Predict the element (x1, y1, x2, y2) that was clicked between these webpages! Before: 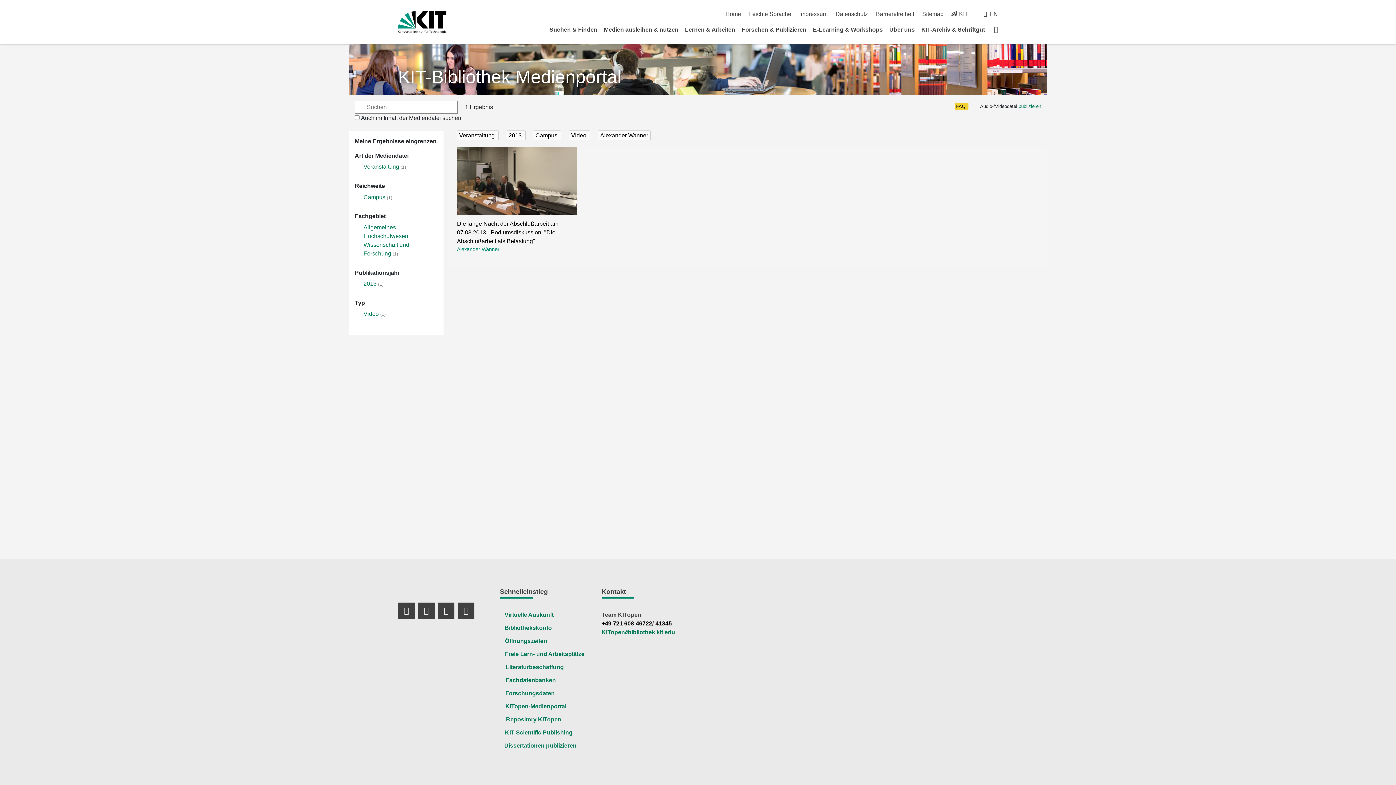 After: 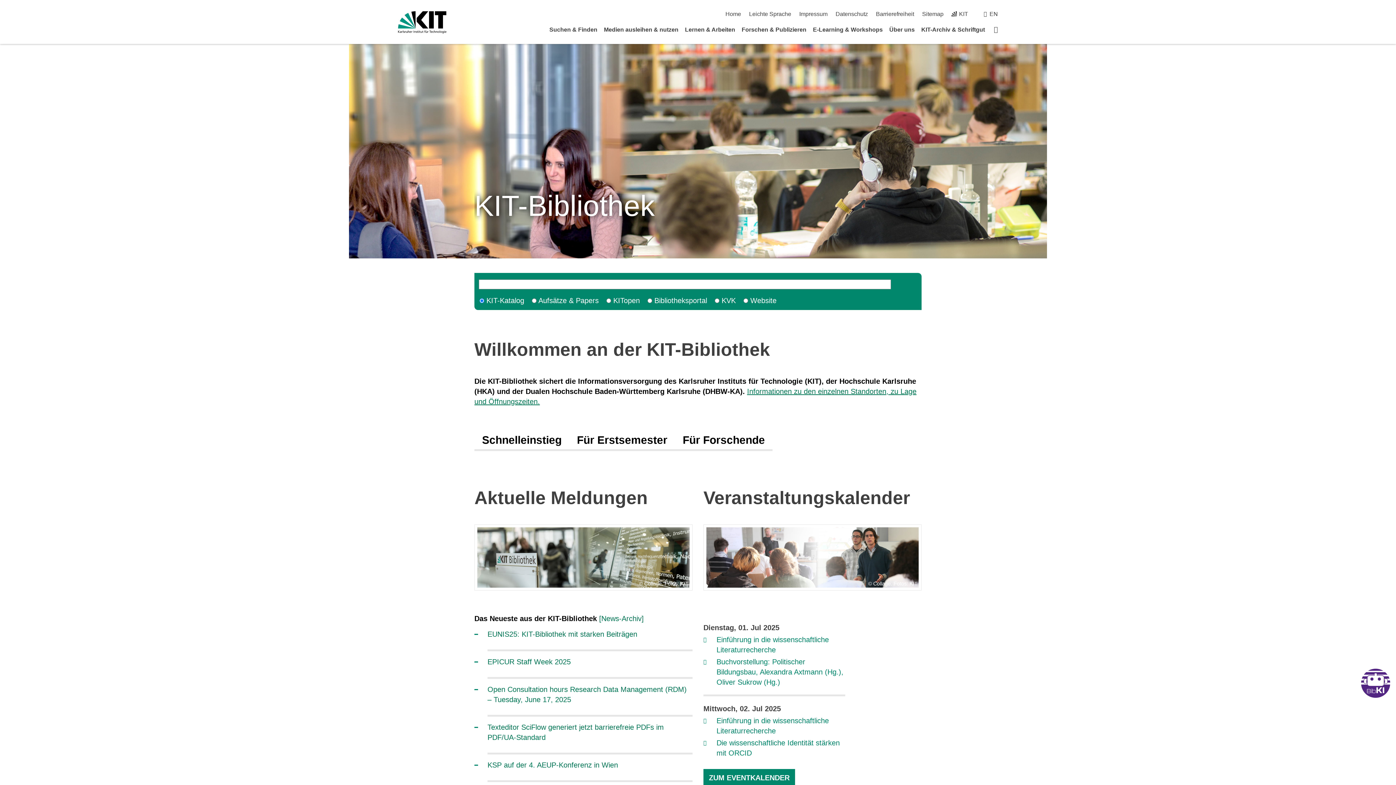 Action: label: Startseite bbox: (994, 25, 998, 33)